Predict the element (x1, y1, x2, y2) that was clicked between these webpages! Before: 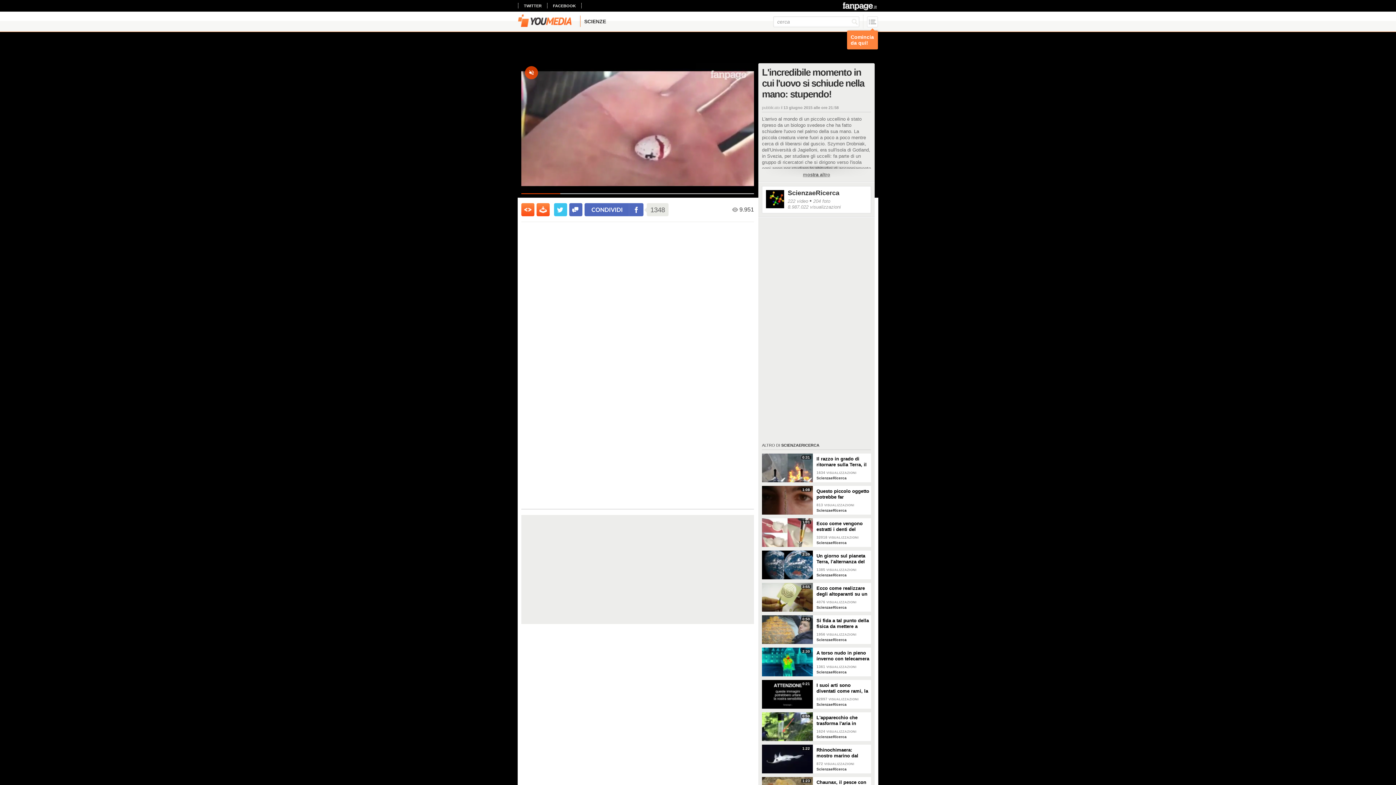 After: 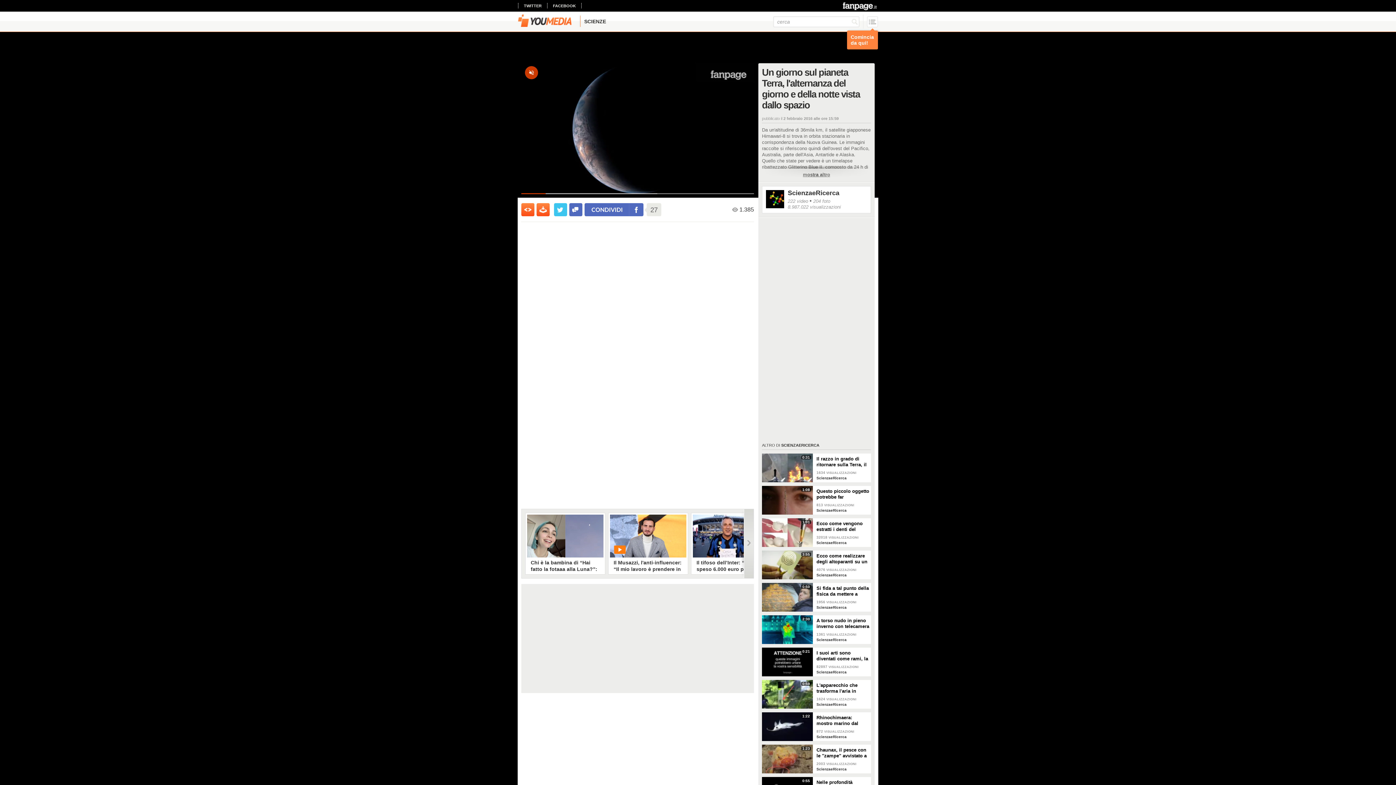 Action: bbox: (762, 550, 813, 579) label: 2:39